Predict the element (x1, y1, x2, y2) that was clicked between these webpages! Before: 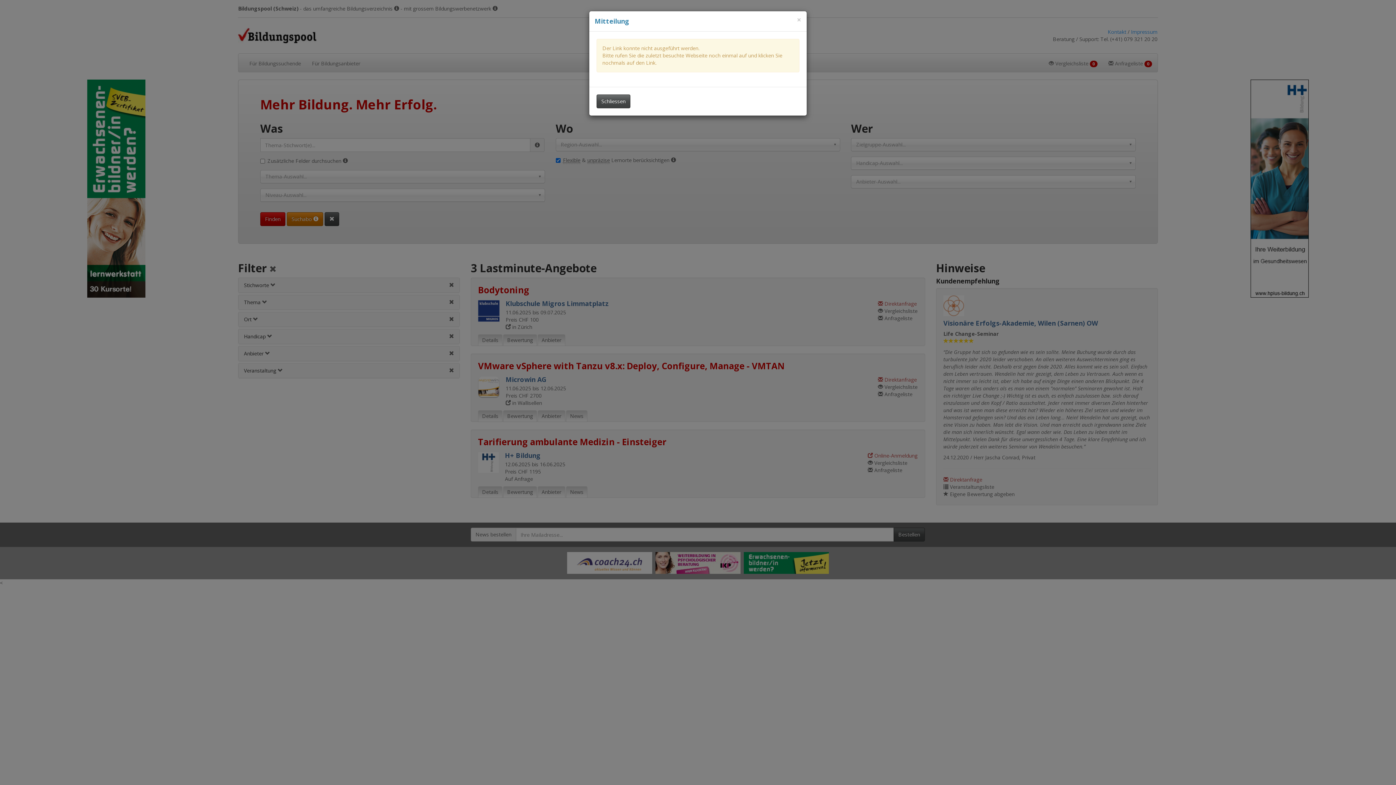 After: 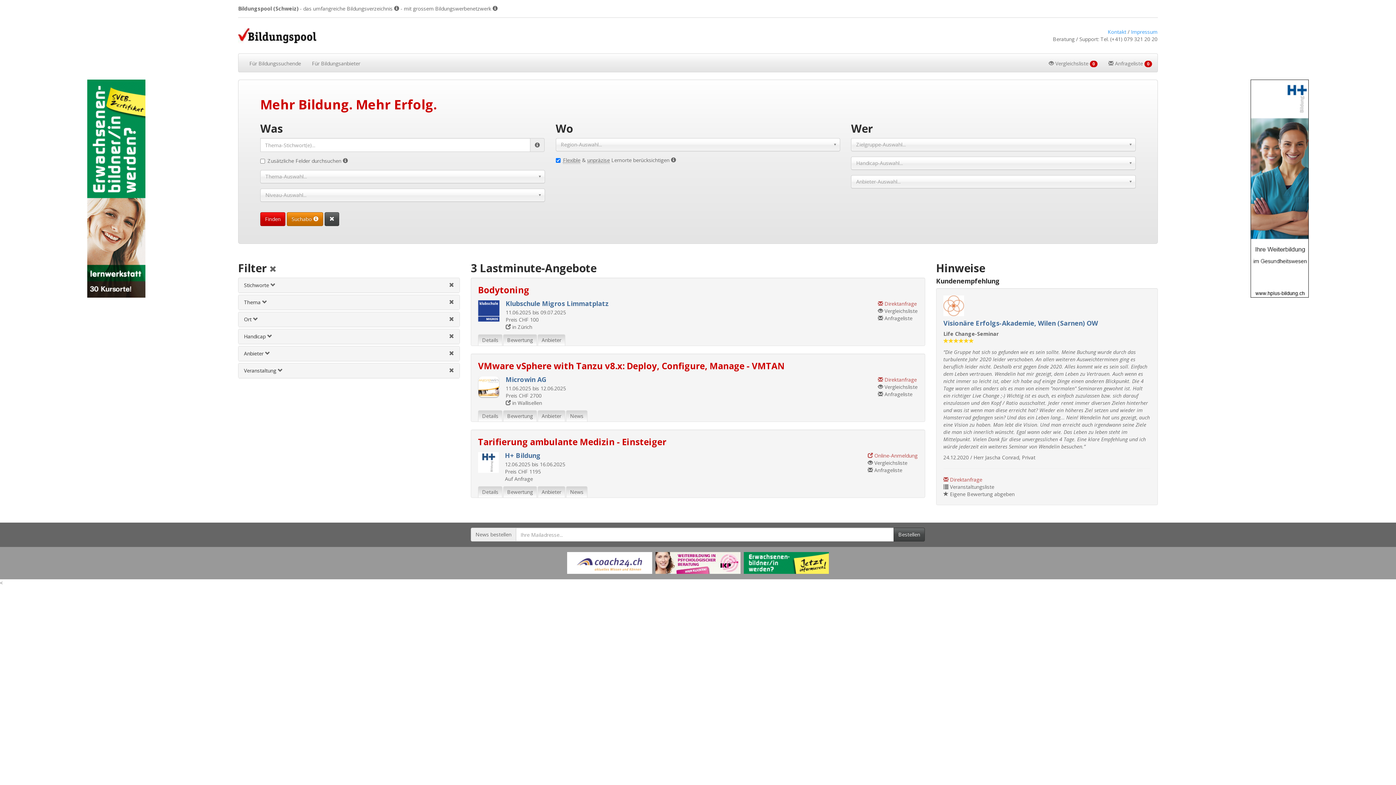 Action: label: Dieses Fenster schliessen bbox: (797, 16, 801, 23)